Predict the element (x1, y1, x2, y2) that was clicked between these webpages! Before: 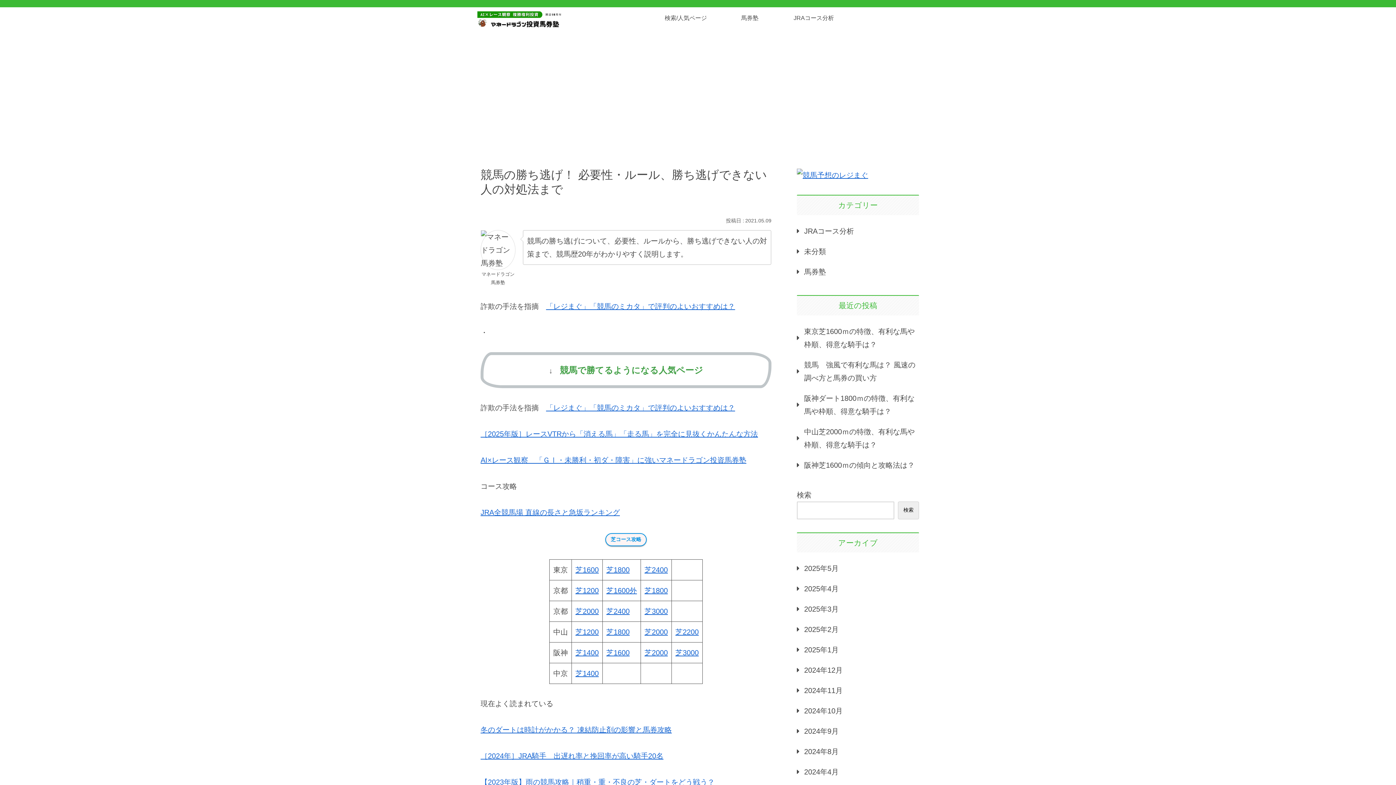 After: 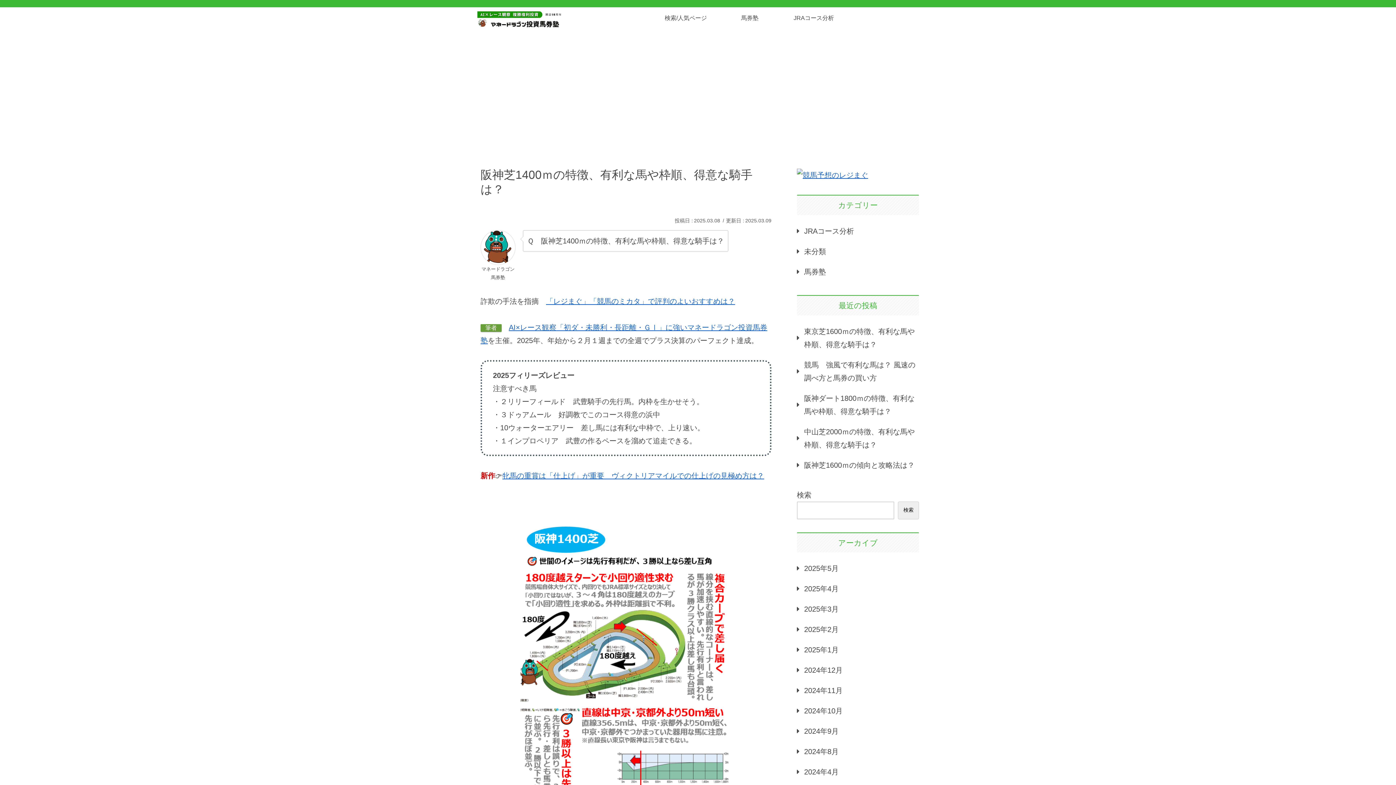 Action: bbox: (575, 649, 598, 657) label: 芝1400